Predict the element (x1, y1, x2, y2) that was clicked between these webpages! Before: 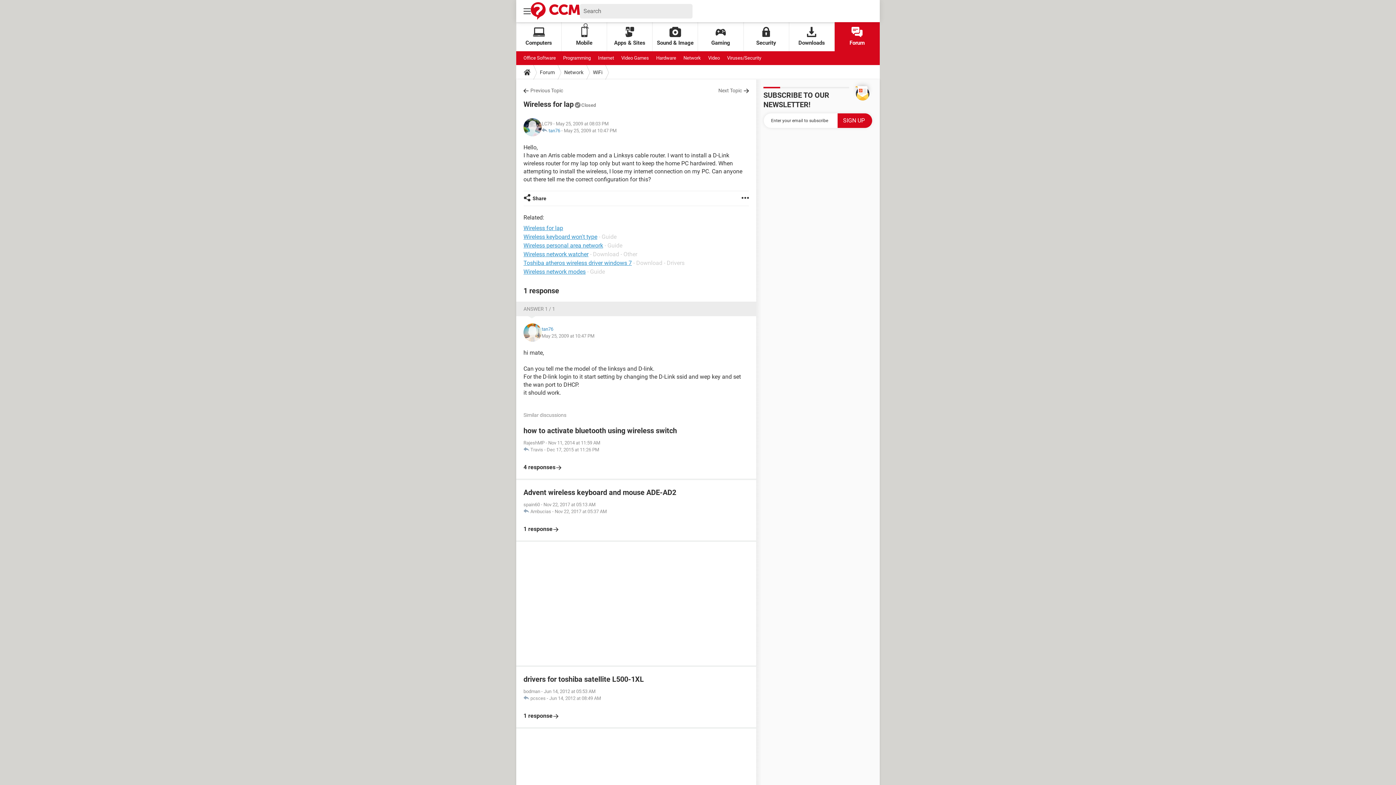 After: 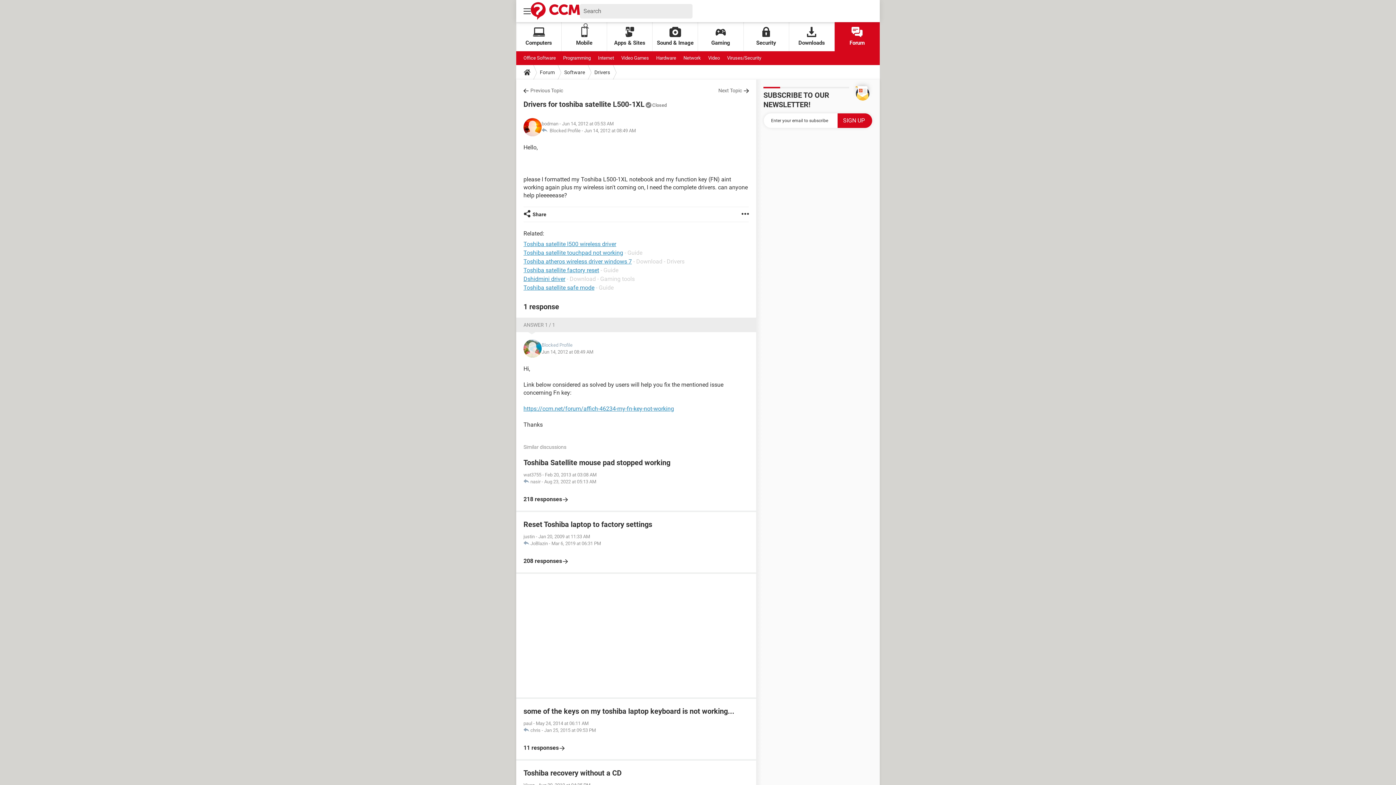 Action: bbox: (523, 674, 749, 720) label: drivers for toshiba satellite L500-1XL
bodman - Jun 14, 2012 at 05:53 AM
 pcsces - Jun 14, 2012 at 08:49 AM

1 response